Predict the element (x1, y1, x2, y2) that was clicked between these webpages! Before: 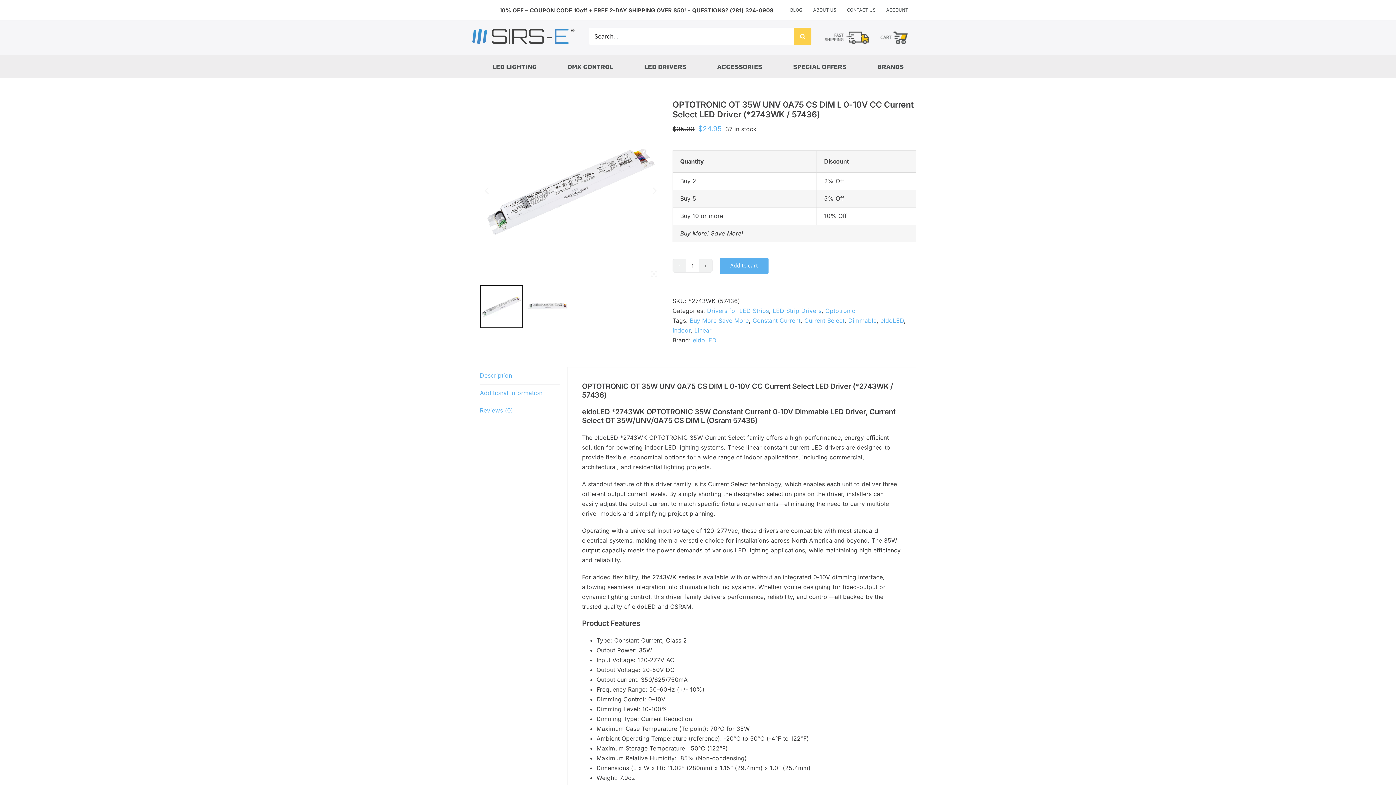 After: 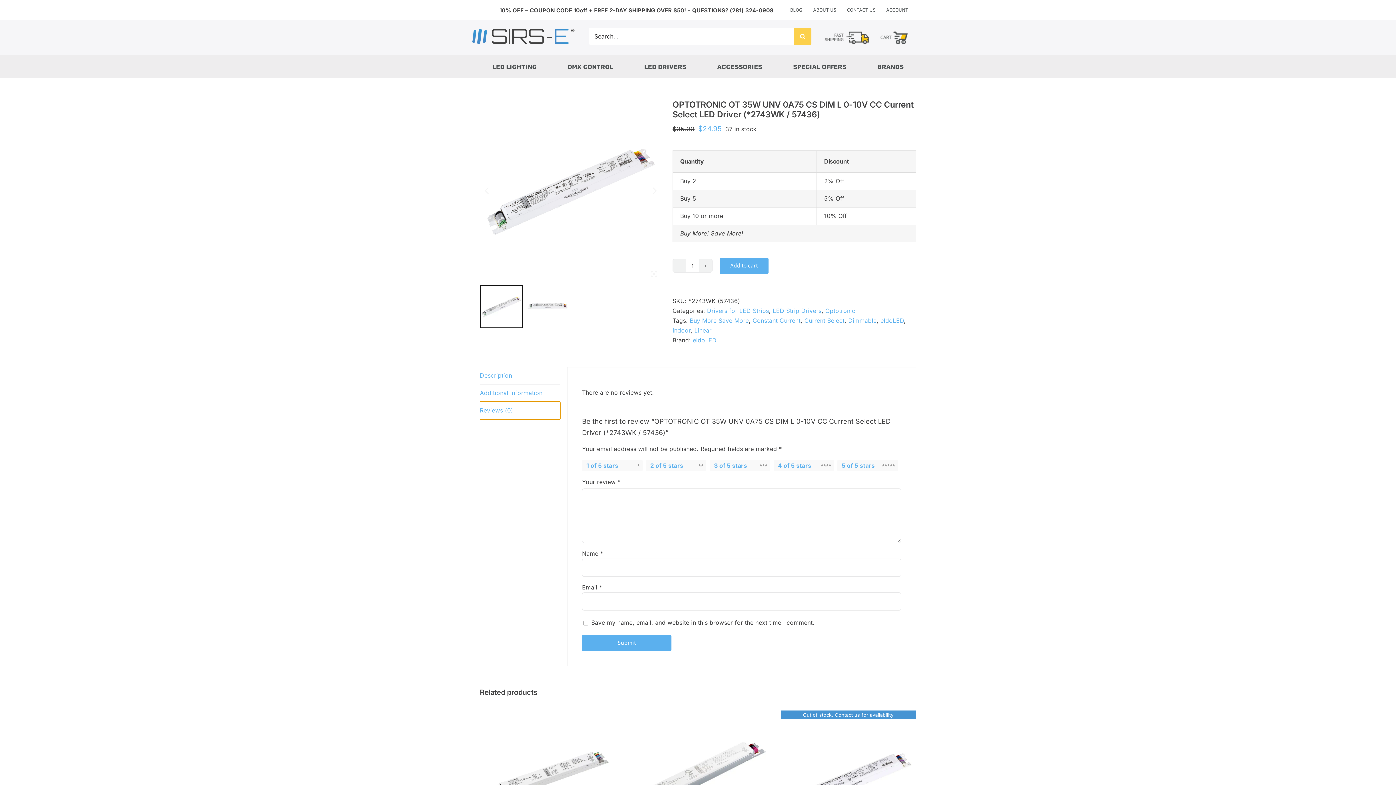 Action: bbox: (480, 402, 560, 419) label: Reviews (0)